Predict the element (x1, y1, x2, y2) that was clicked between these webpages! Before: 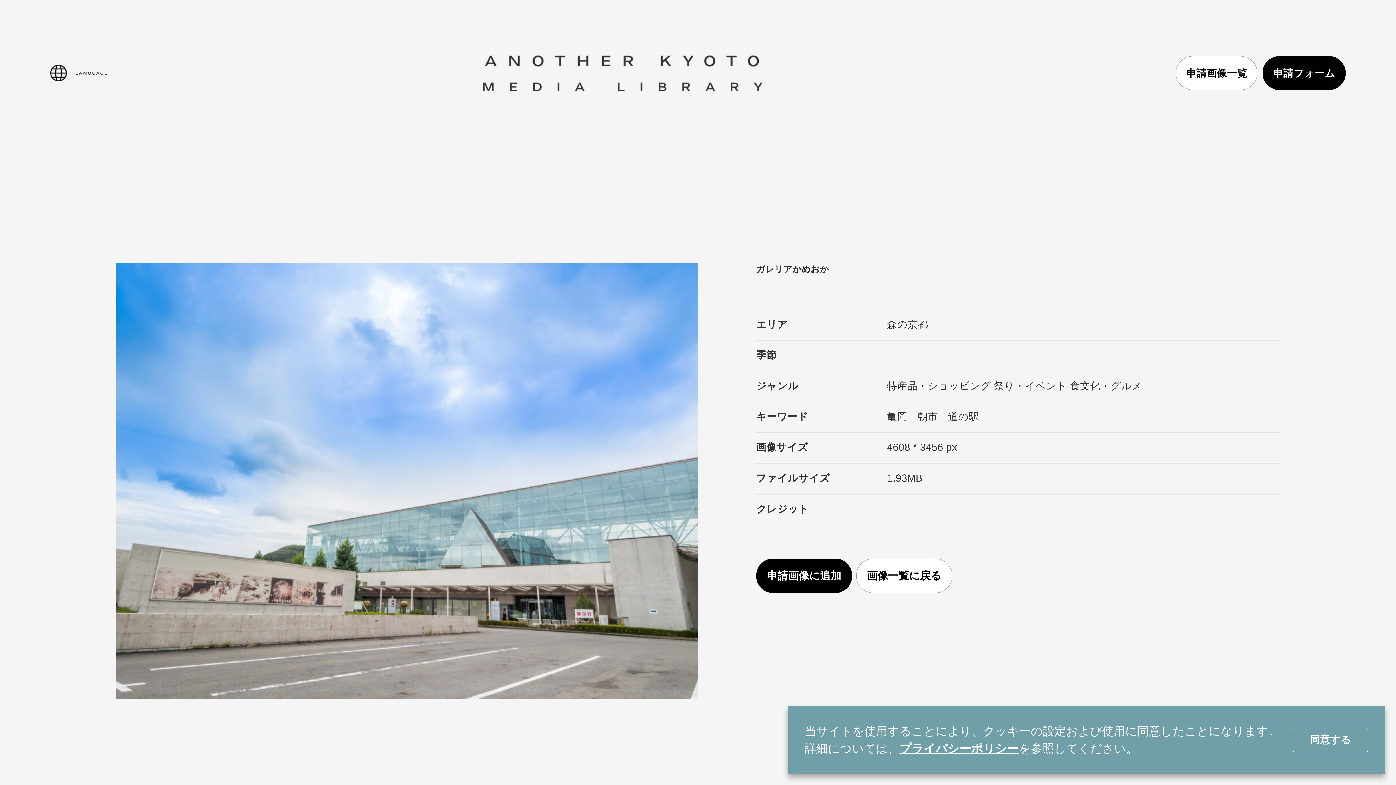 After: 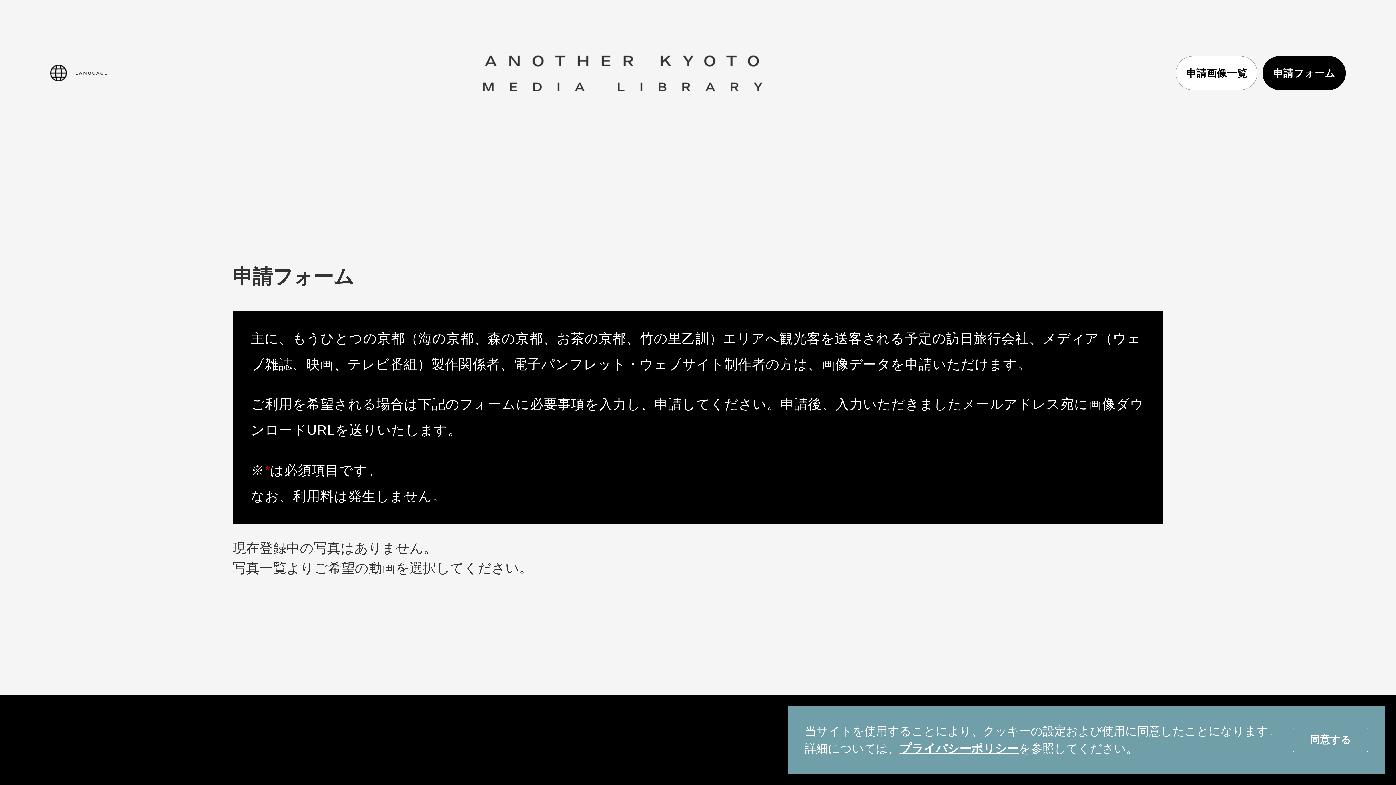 Action: label: 申請フォーム bbox: (1263, 56, 1346, 90)